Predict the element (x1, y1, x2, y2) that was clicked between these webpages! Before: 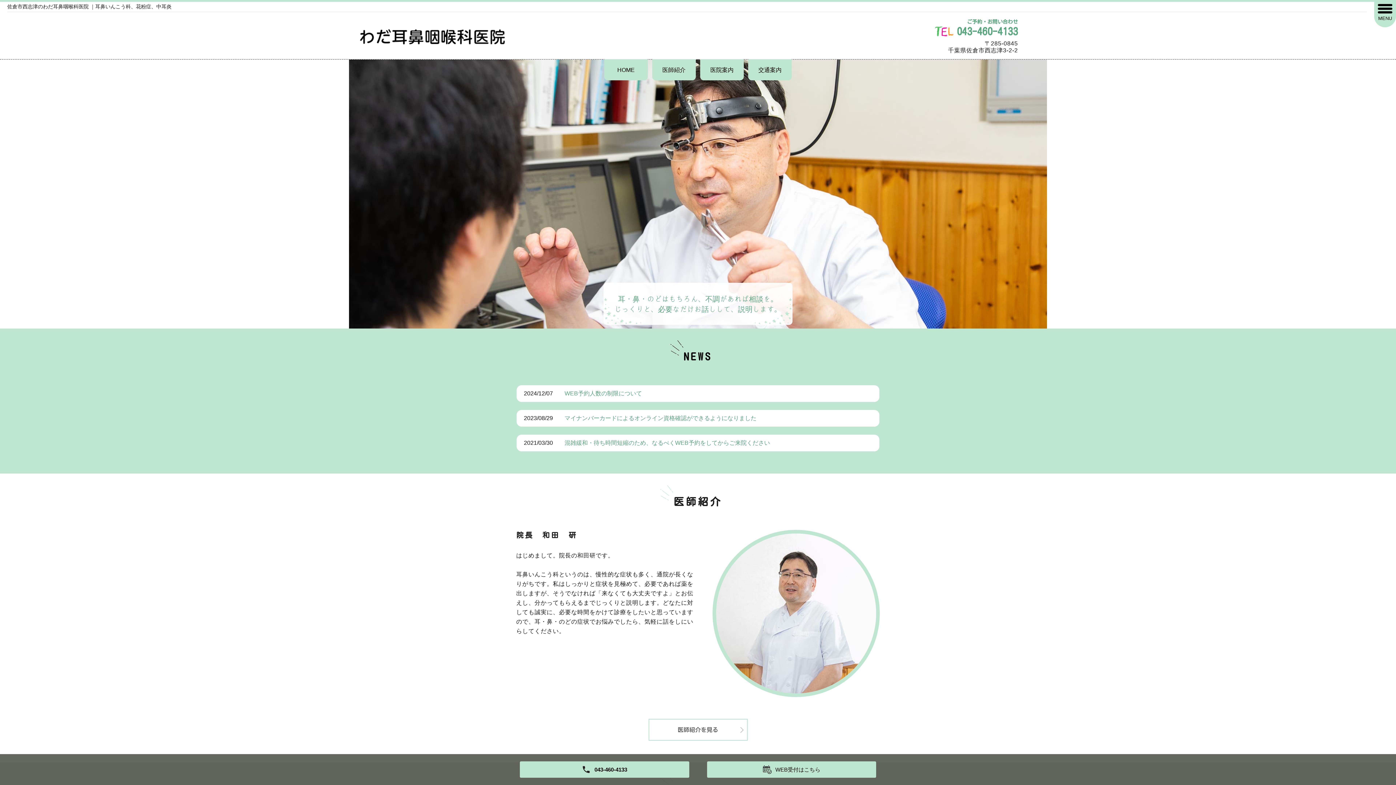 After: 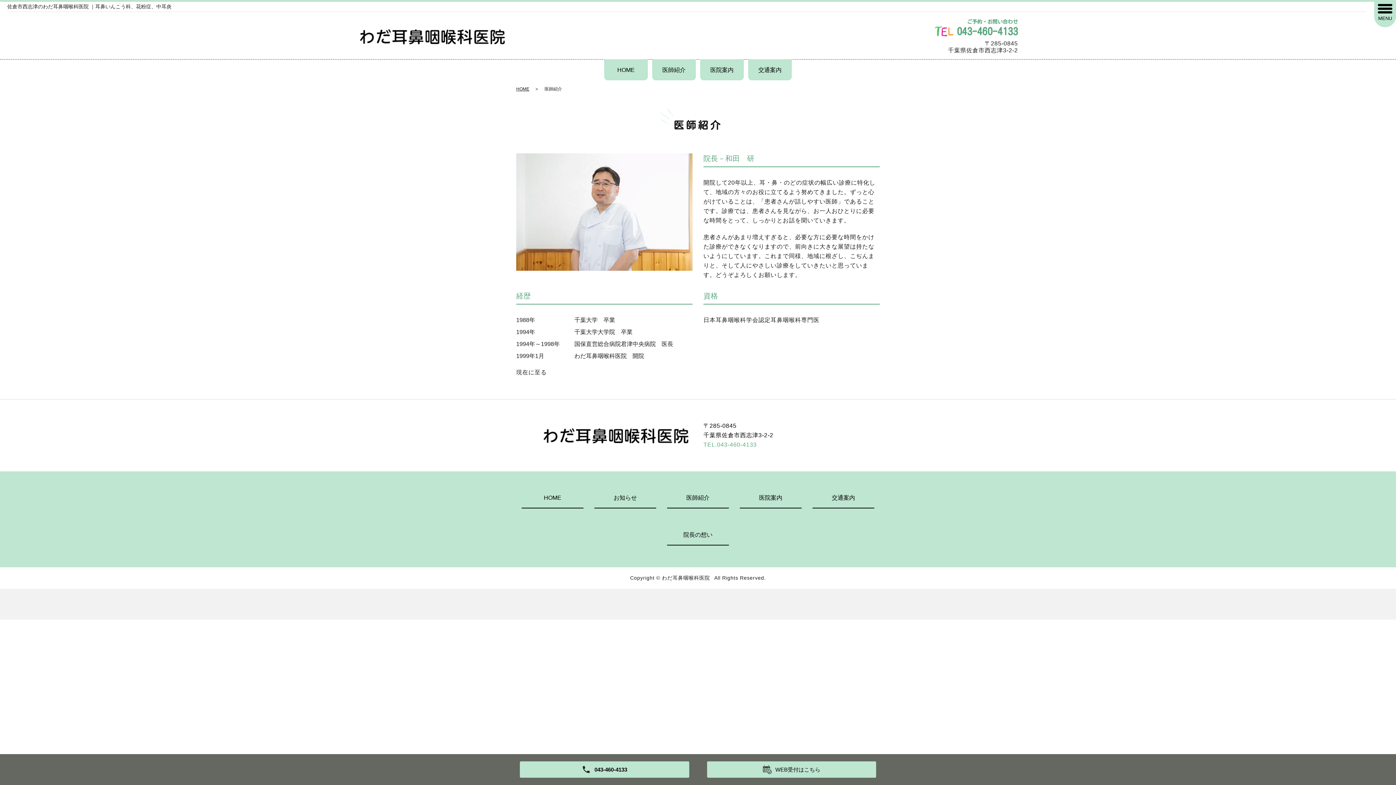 Action: label: 医師紹介を見る bbox: (648, 719, 747, 741)